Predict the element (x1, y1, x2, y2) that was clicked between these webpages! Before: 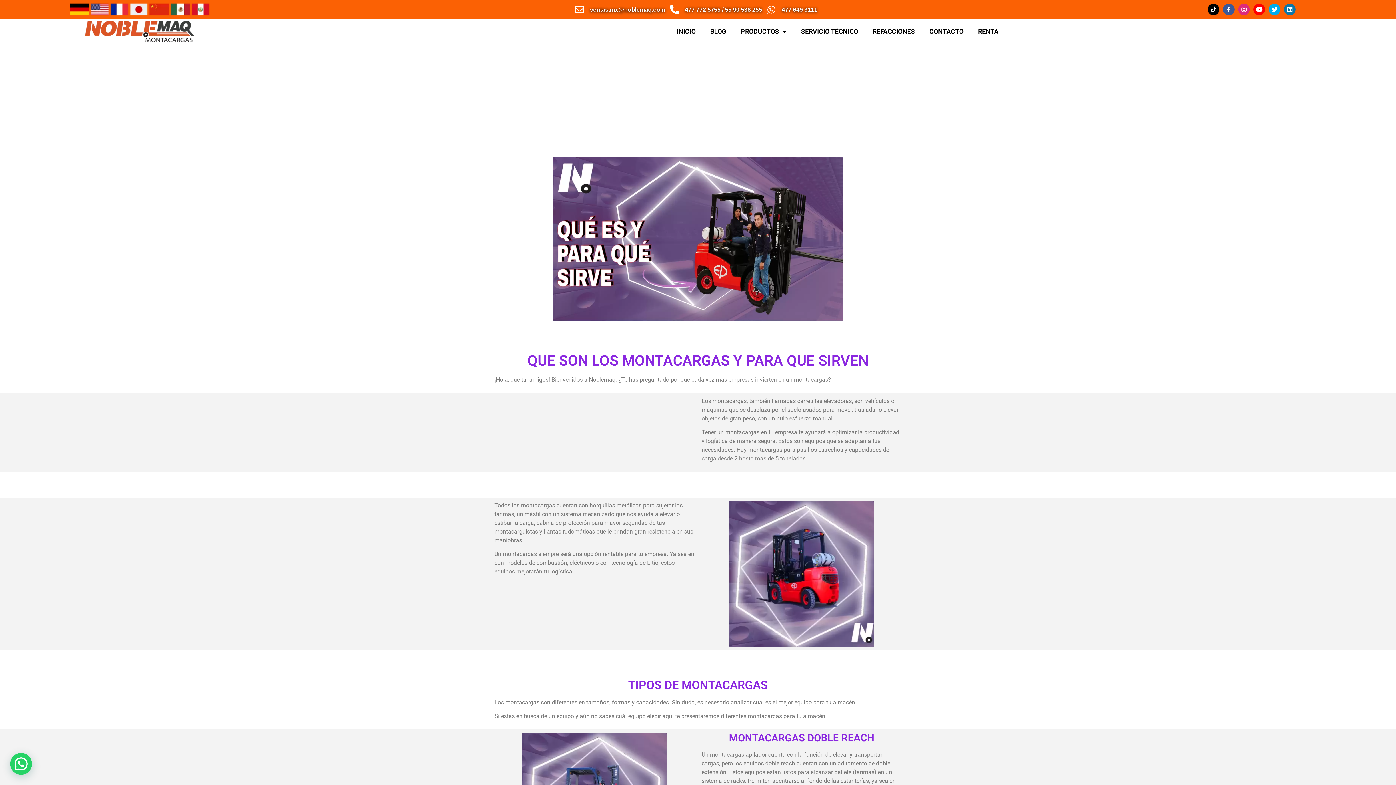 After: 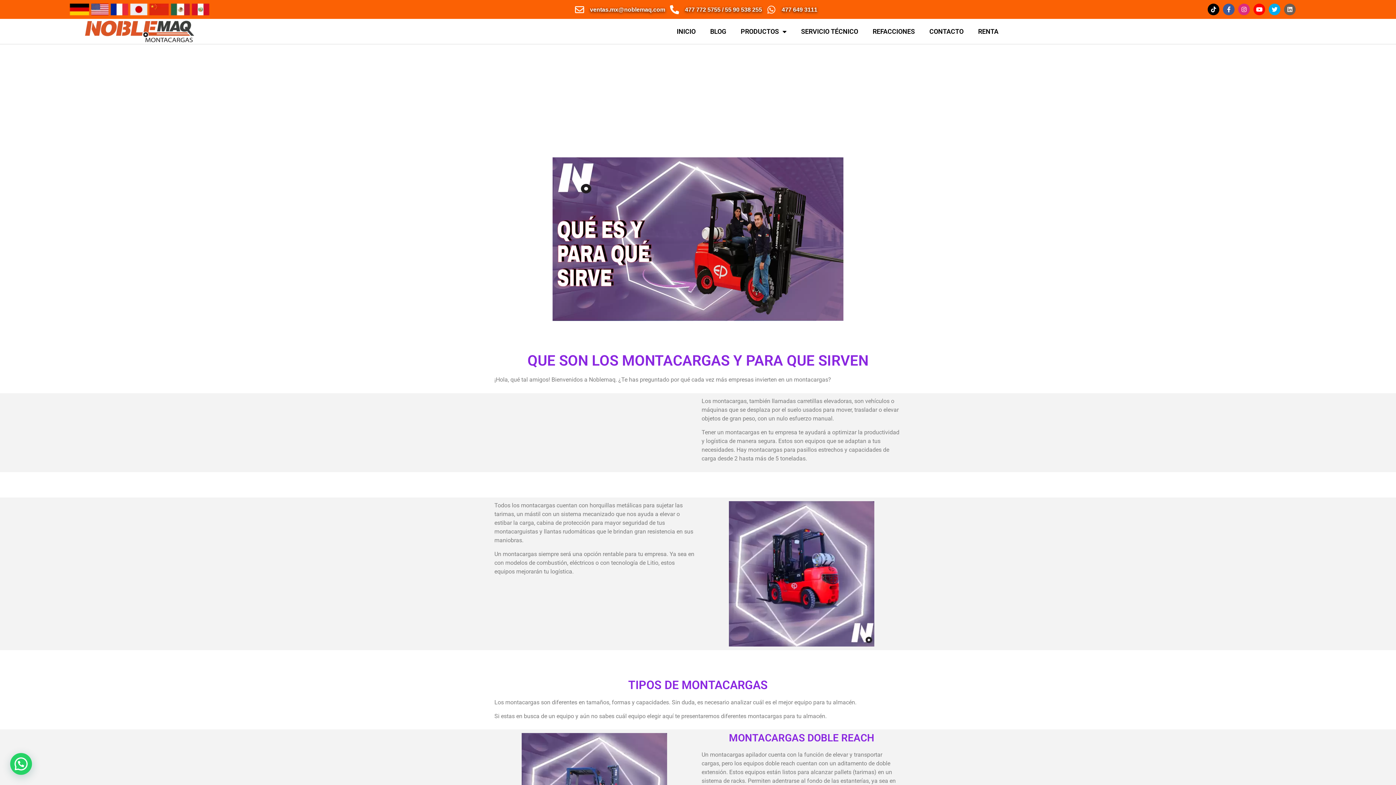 Action: label: Linkedin bbox: (1284, 3, 1296, 15)